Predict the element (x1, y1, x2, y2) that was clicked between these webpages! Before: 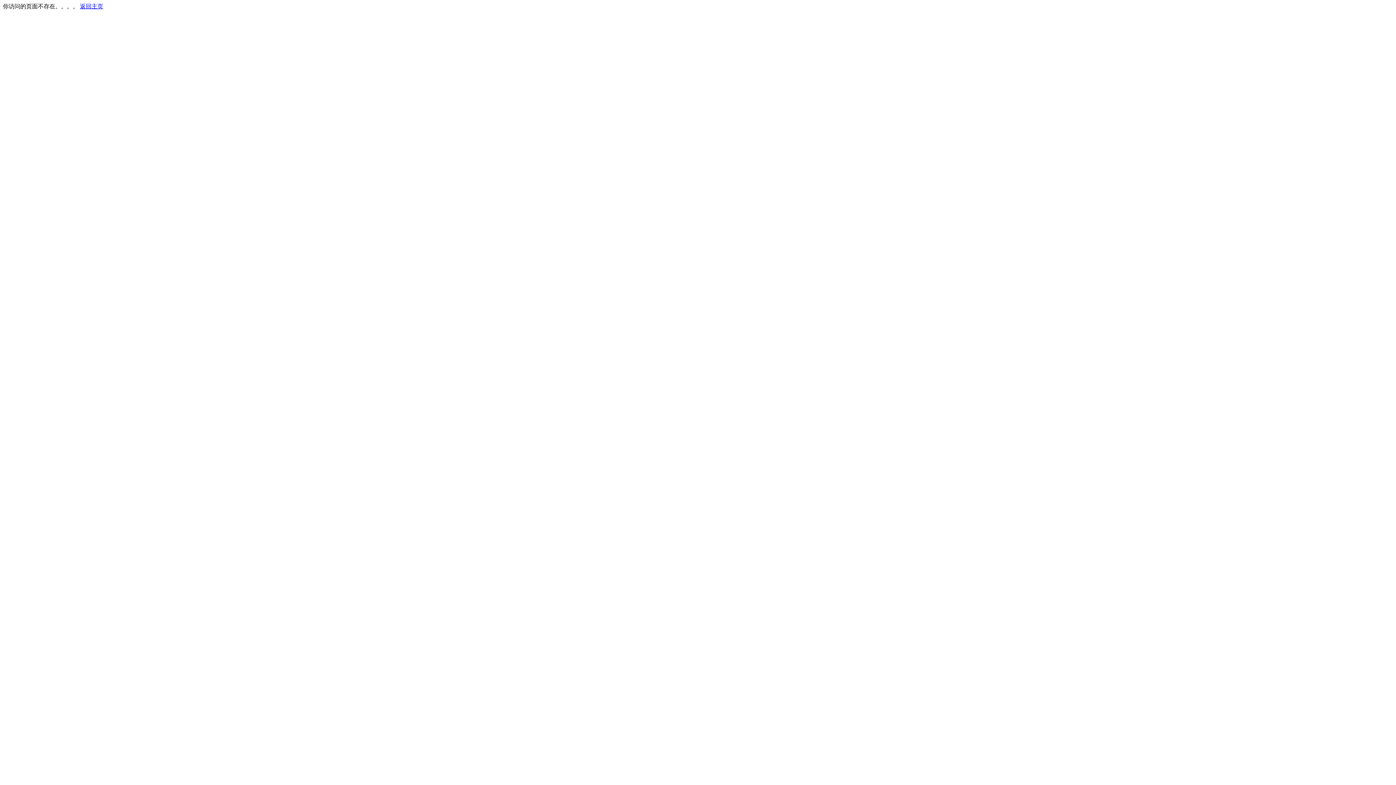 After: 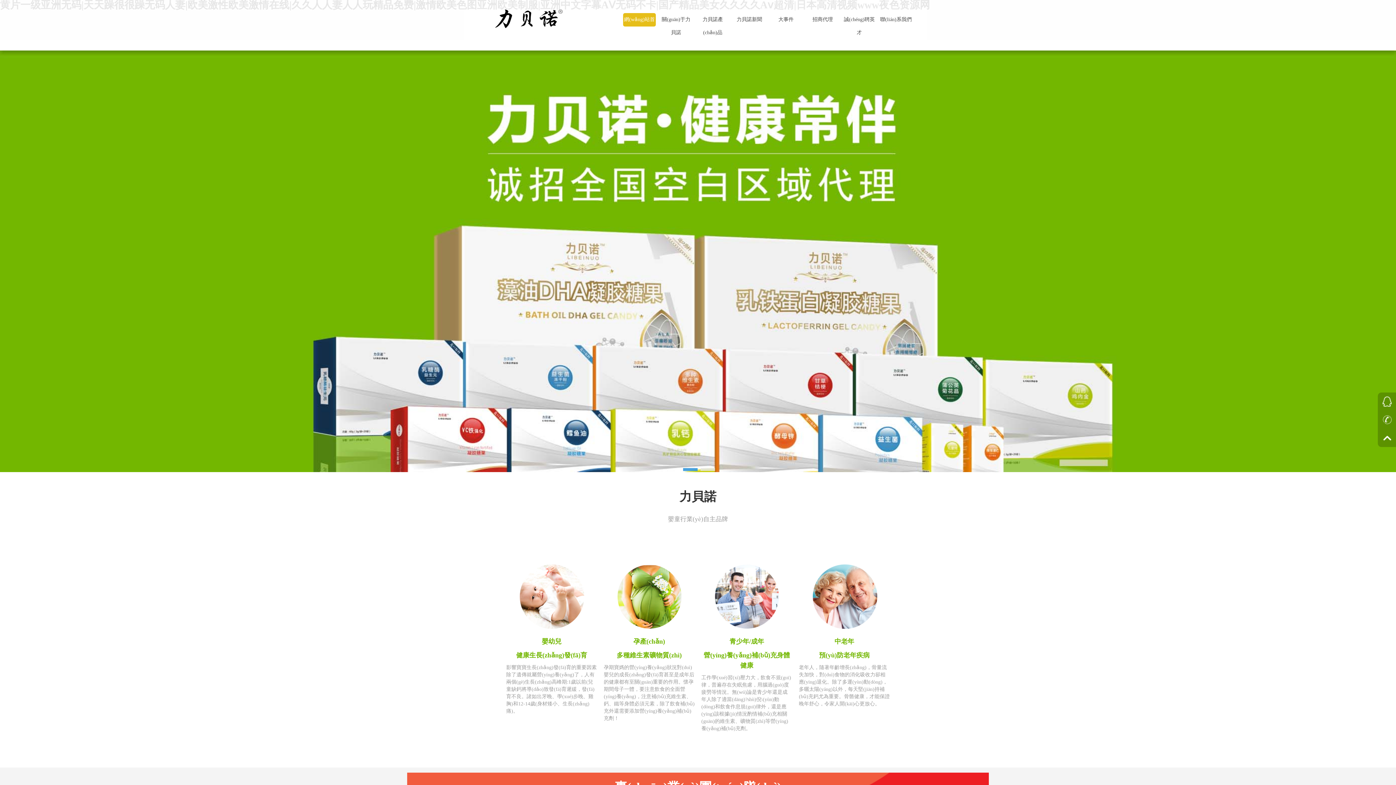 Action: label: 返回主页 bbox: (80, 3, 103, 9)